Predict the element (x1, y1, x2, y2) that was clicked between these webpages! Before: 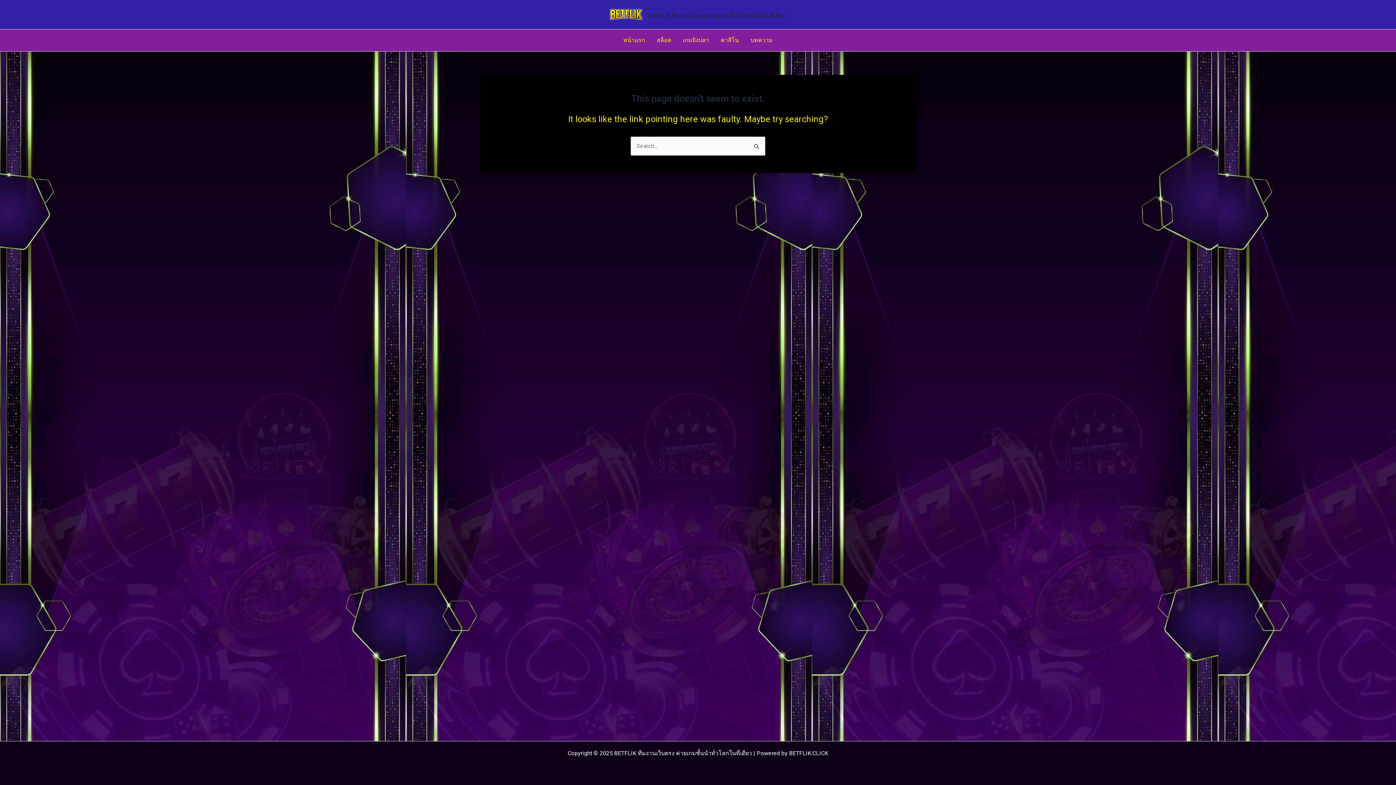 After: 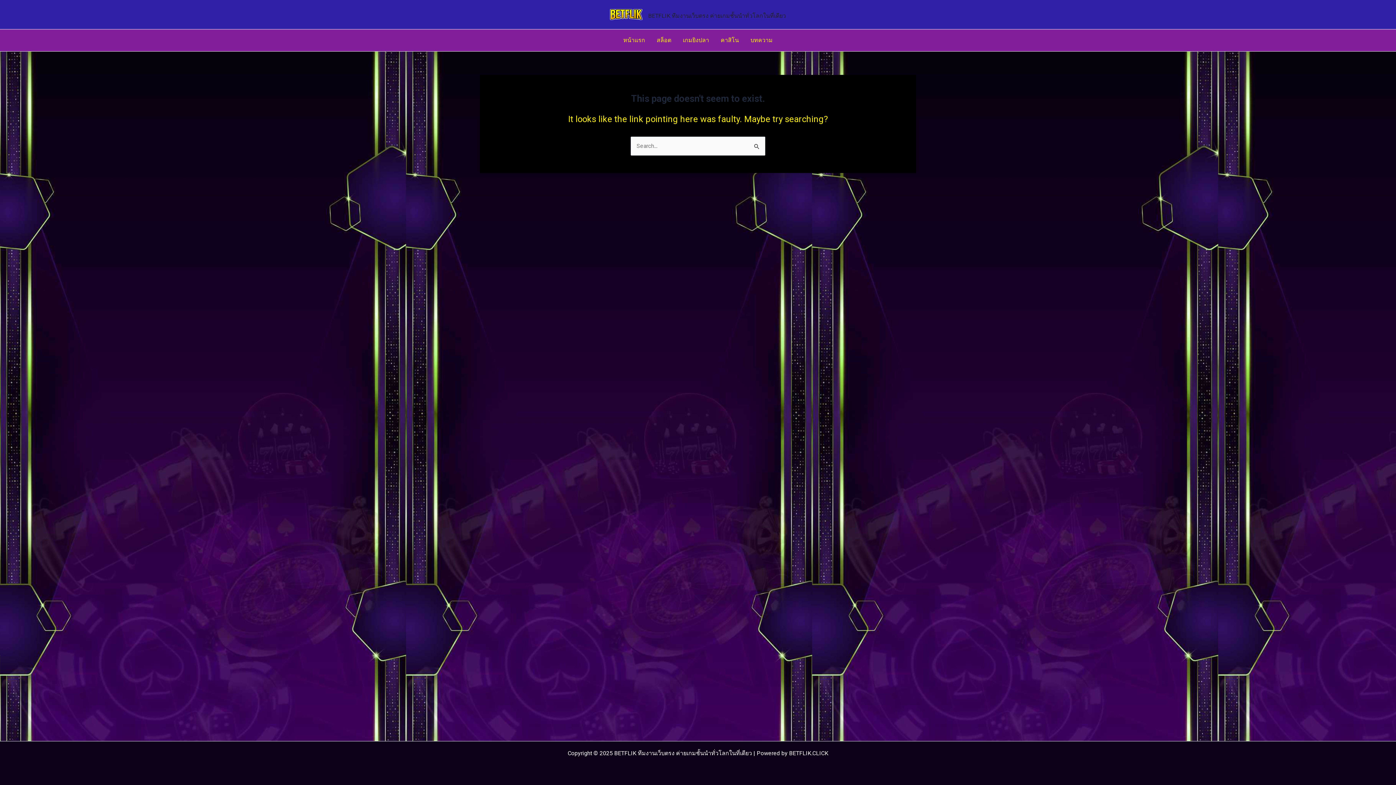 Action: label: คาสิโน bbox: (715, 29, 744, 51)